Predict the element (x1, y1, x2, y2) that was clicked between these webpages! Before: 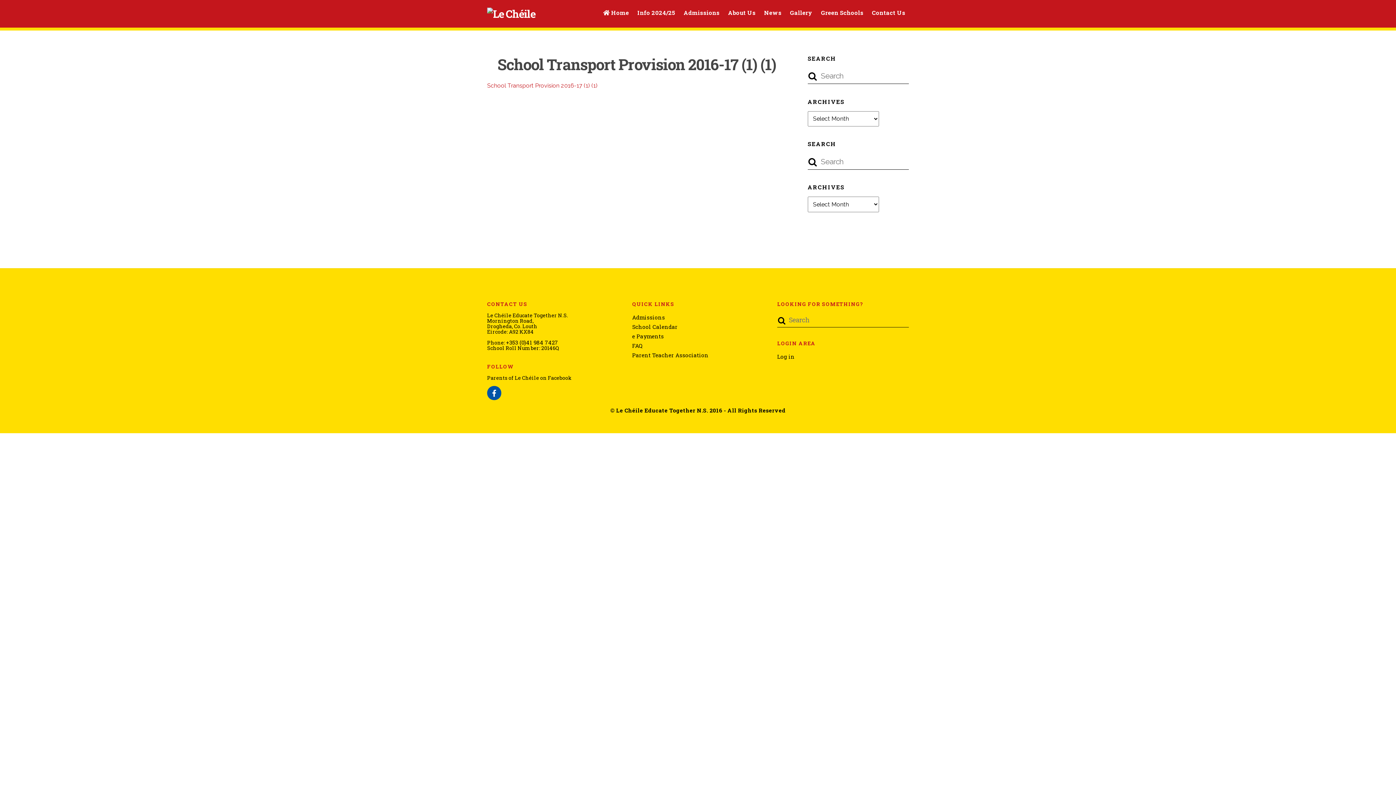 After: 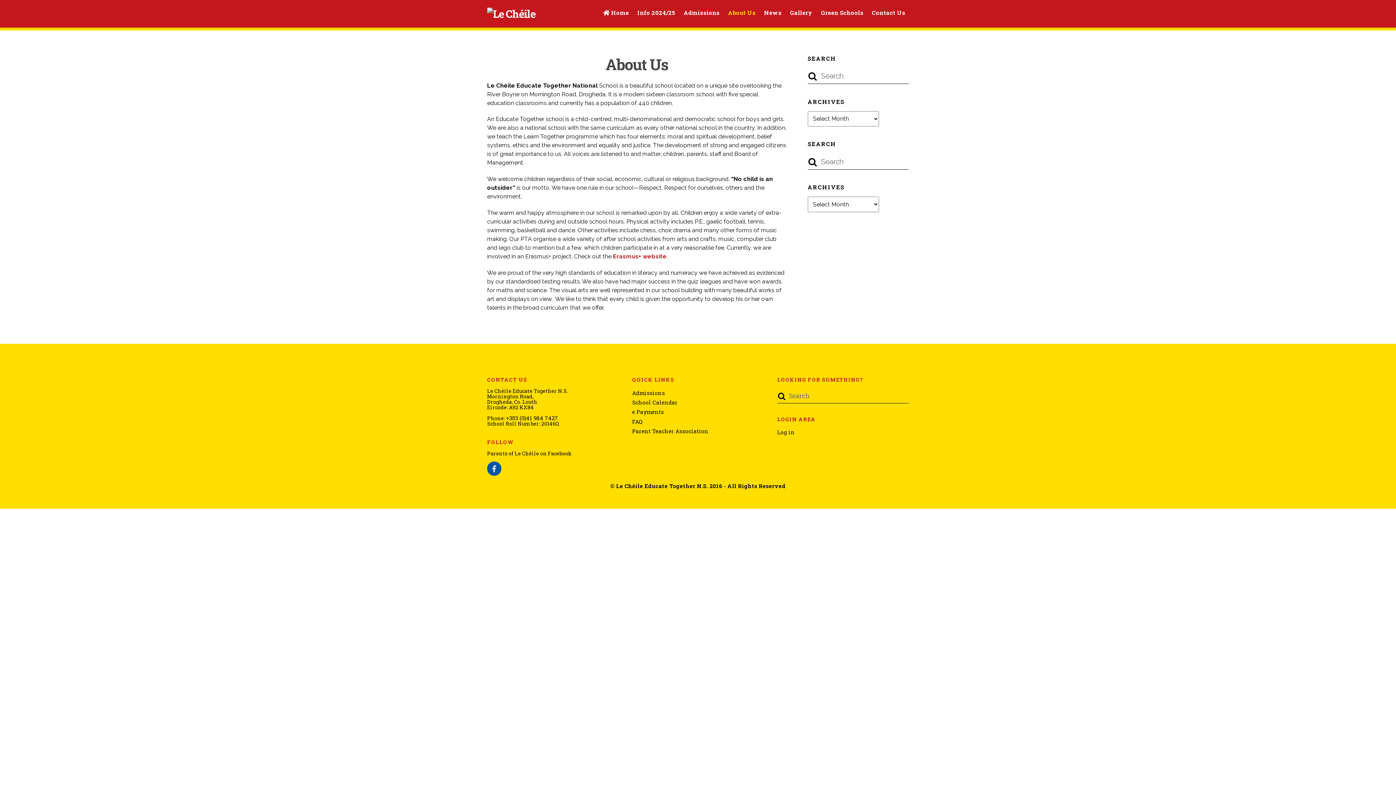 Action: label: About Us bbox: (724, 5, 759, 19)